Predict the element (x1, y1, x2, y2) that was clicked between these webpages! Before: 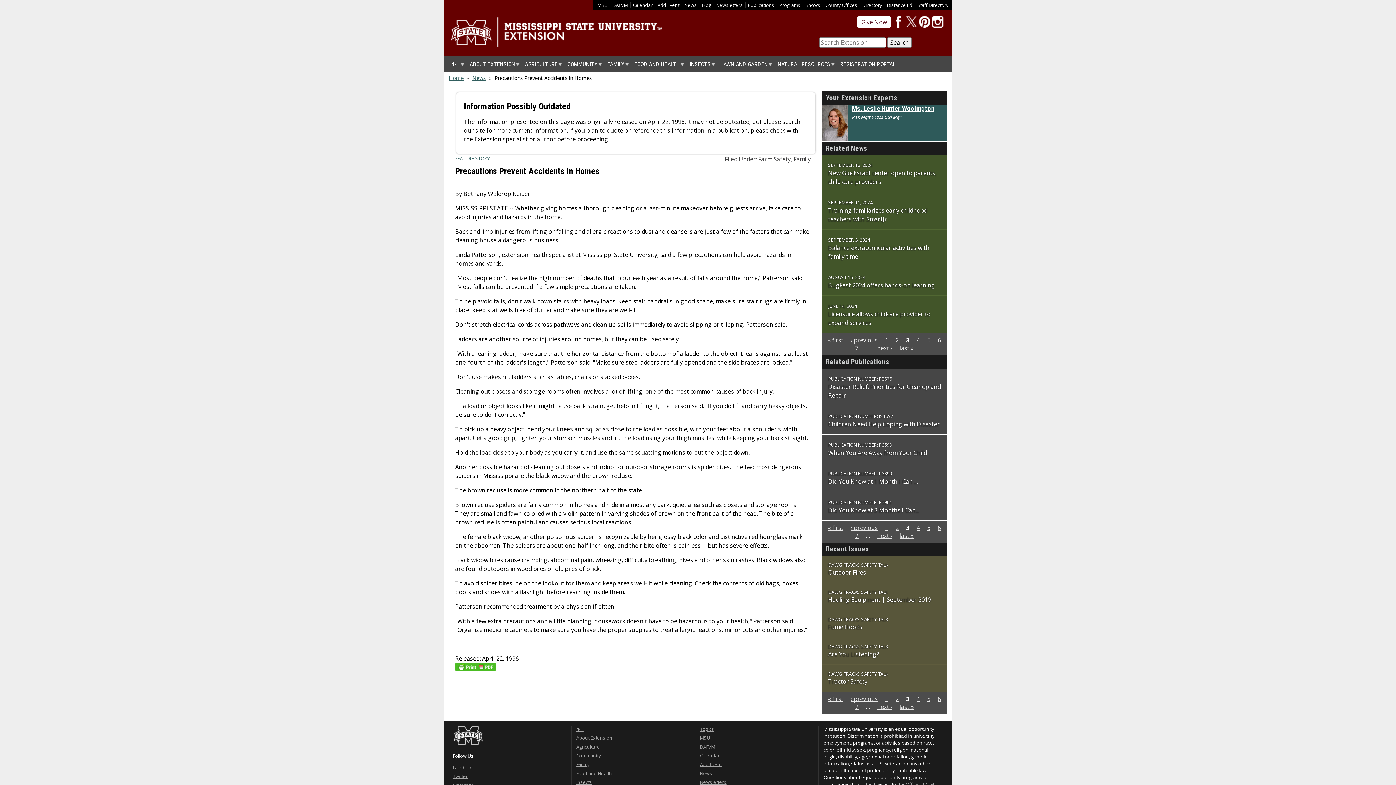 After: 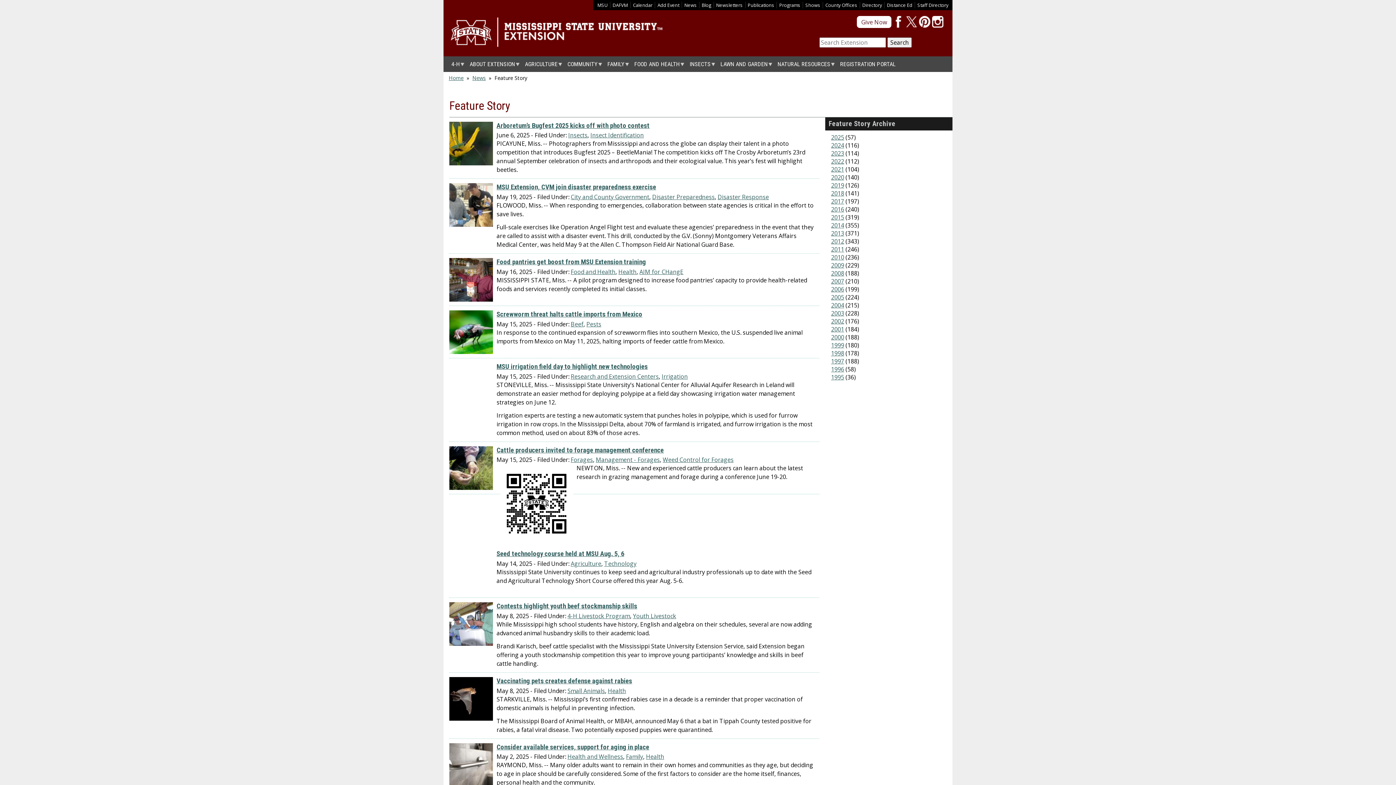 Action: bbox: (455, 155, 489, 161) label: FEATURE STORY